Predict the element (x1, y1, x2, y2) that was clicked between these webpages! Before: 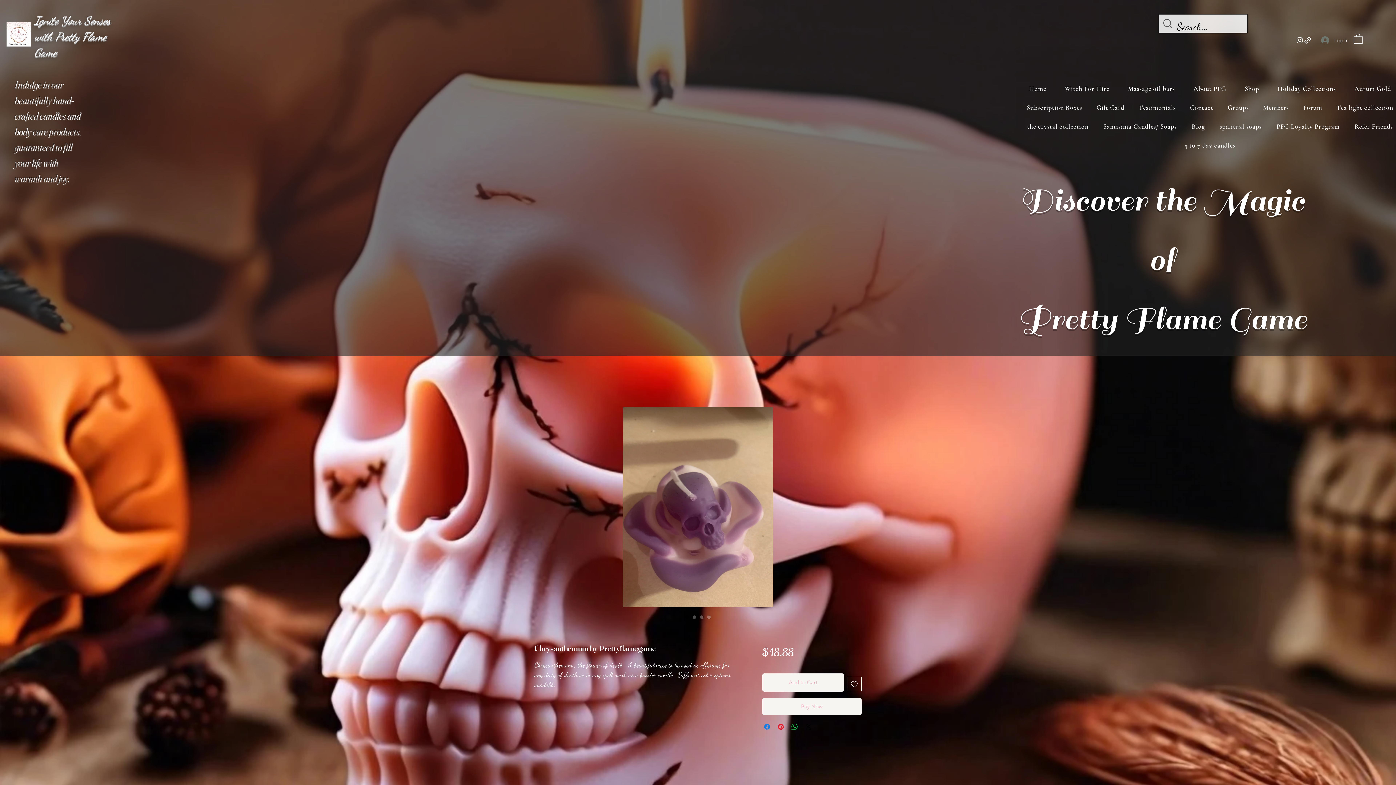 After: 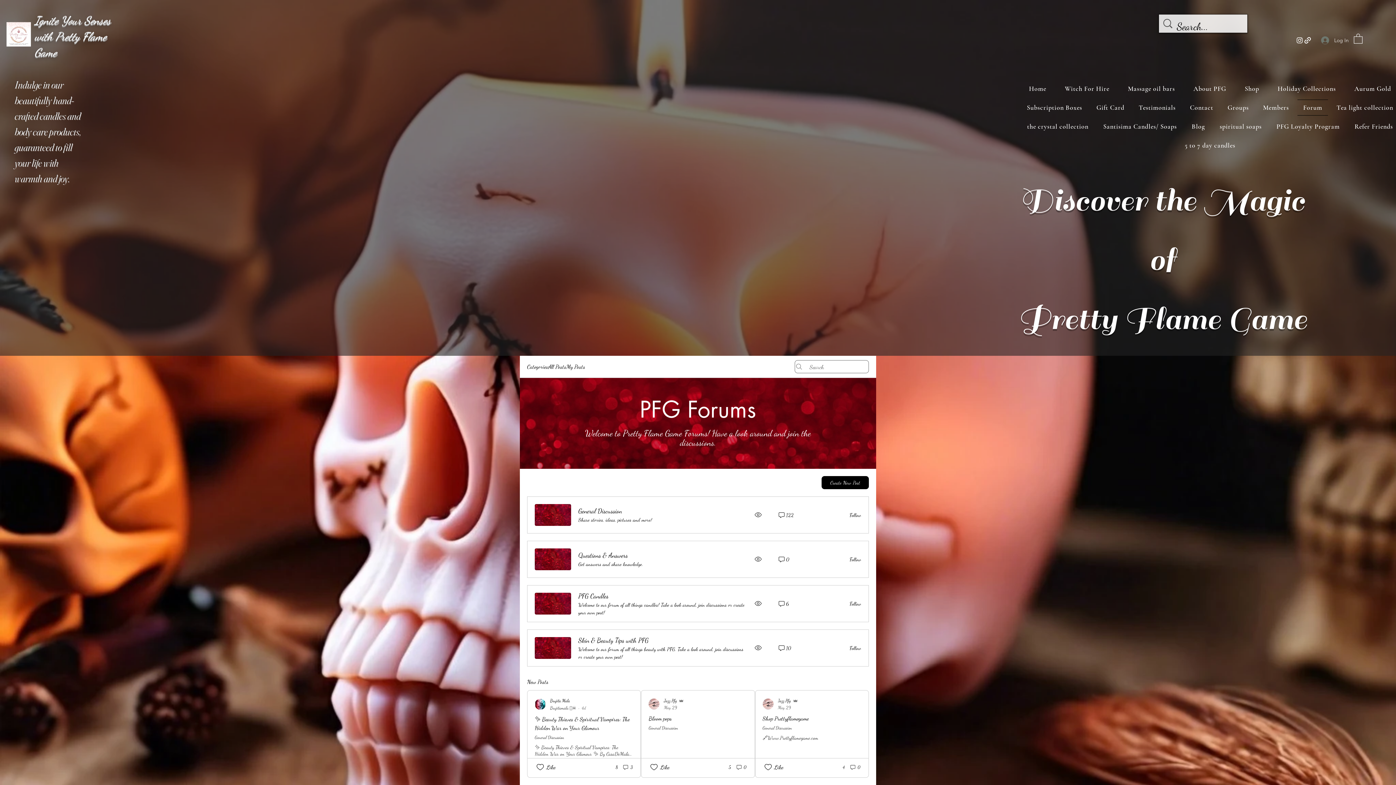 Action: label: Forum bbox: (1297, 99, 1328, 115)